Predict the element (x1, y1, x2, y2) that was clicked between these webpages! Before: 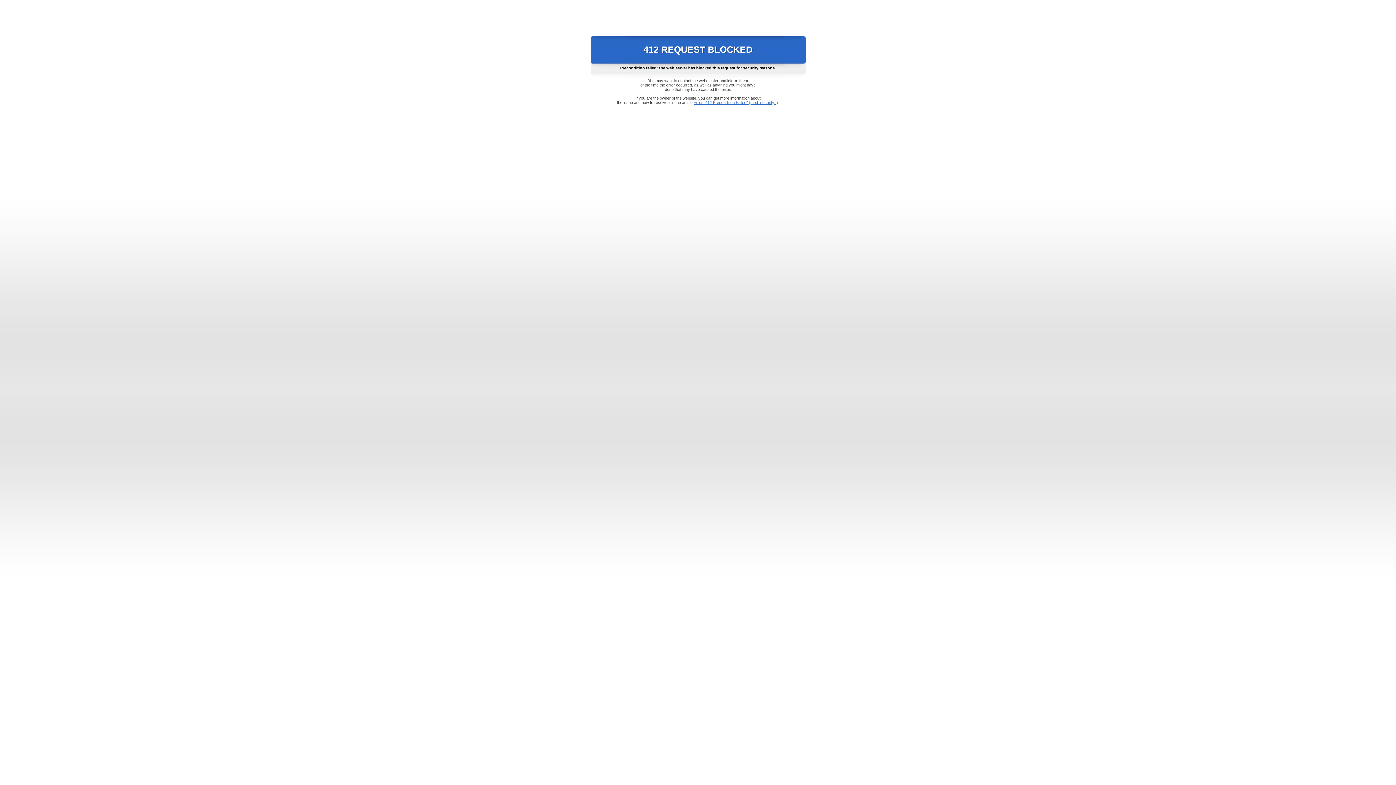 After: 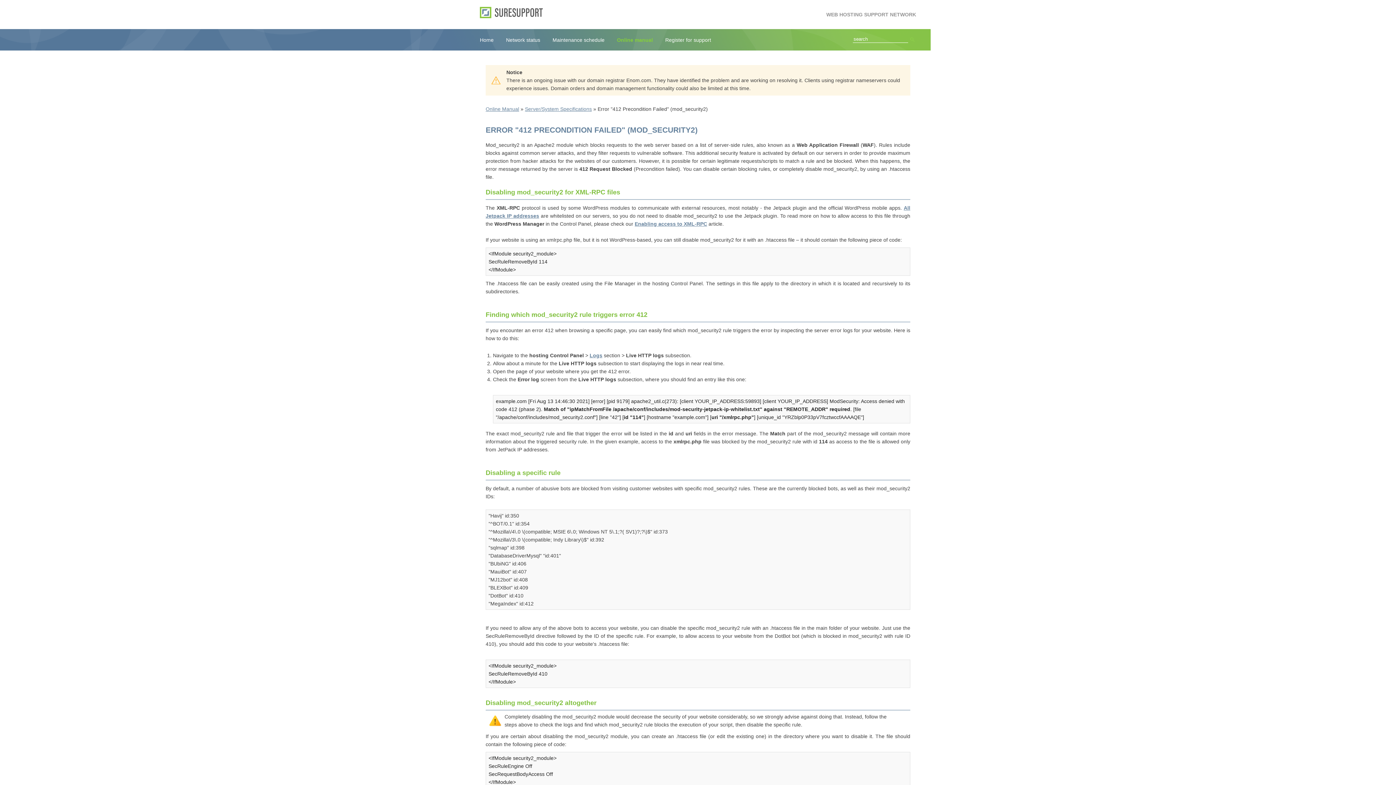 Action: bbox: (693, 100, 778, 104) label: Error "412 Precondition Failed" (mod_security2)